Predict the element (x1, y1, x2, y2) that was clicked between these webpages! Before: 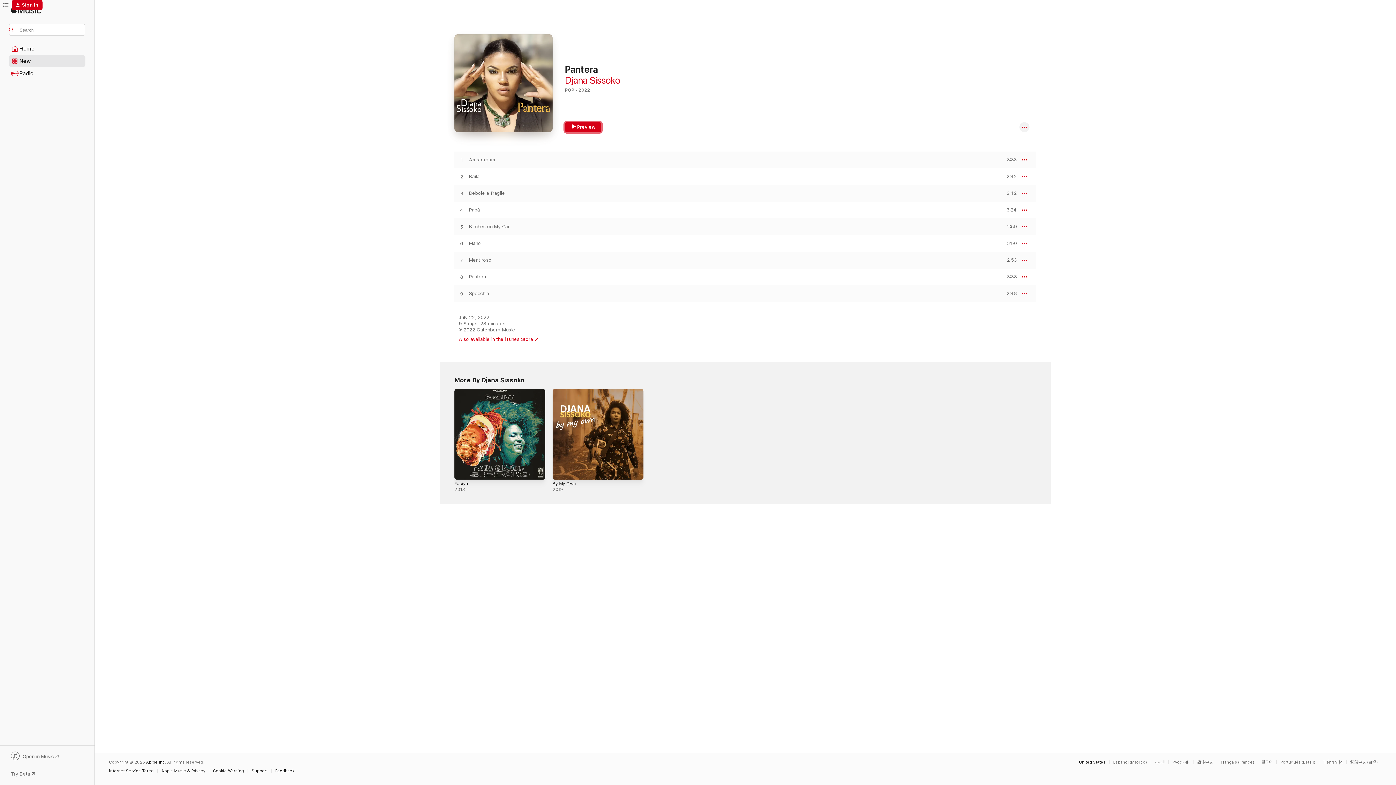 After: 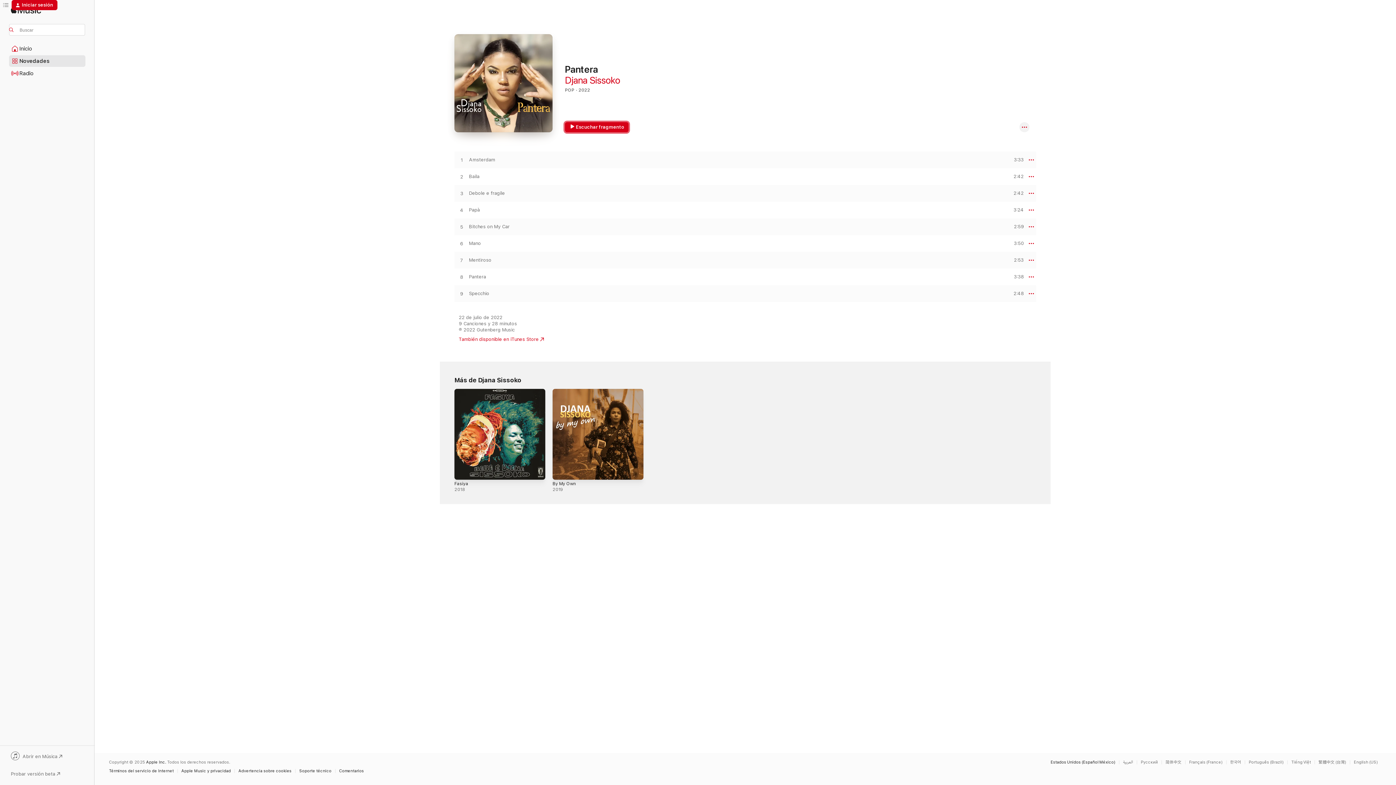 Action: bbox: (1109, 760, 1150, 764) label: This page is available in Español (México)